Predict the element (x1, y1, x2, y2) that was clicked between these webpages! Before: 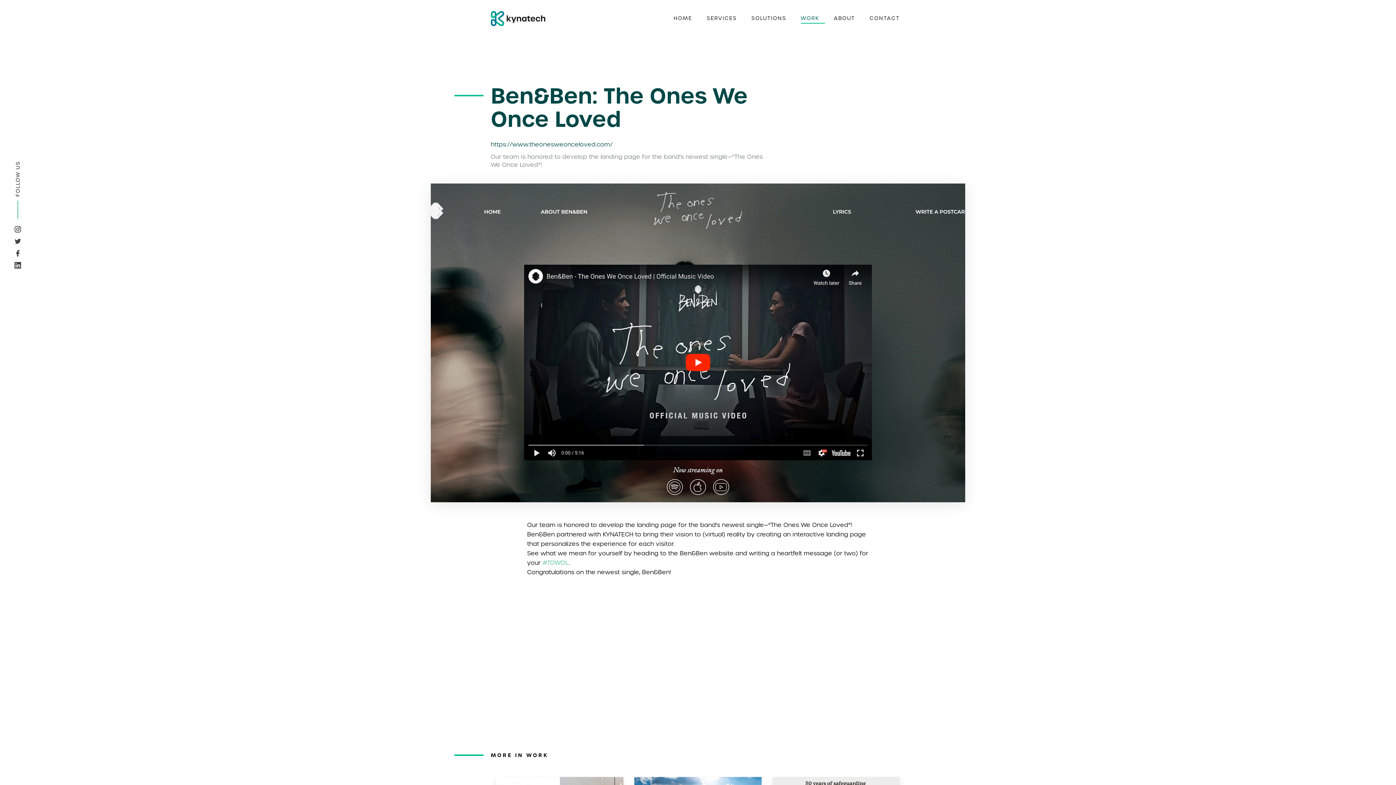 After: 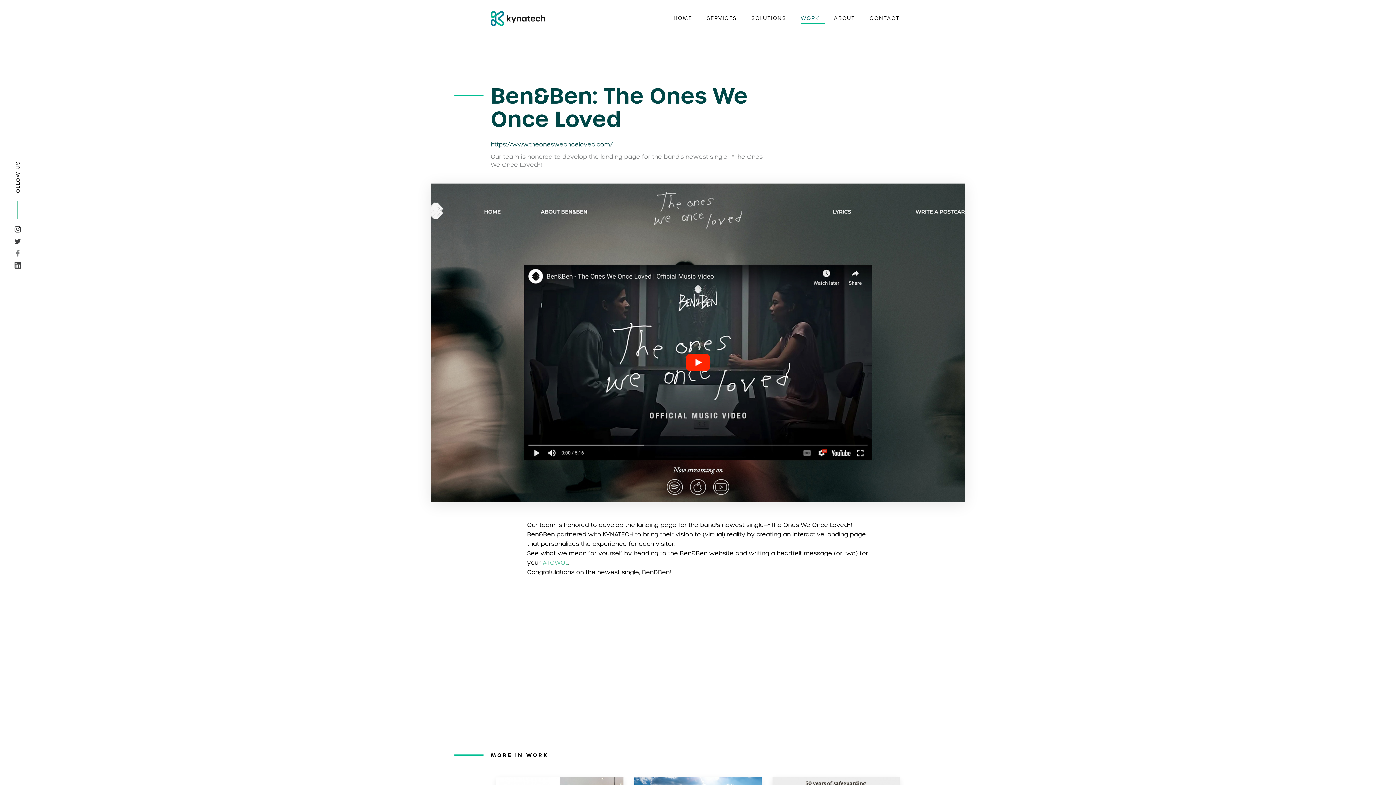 Action: bbox: (14, 250, 21, 256)